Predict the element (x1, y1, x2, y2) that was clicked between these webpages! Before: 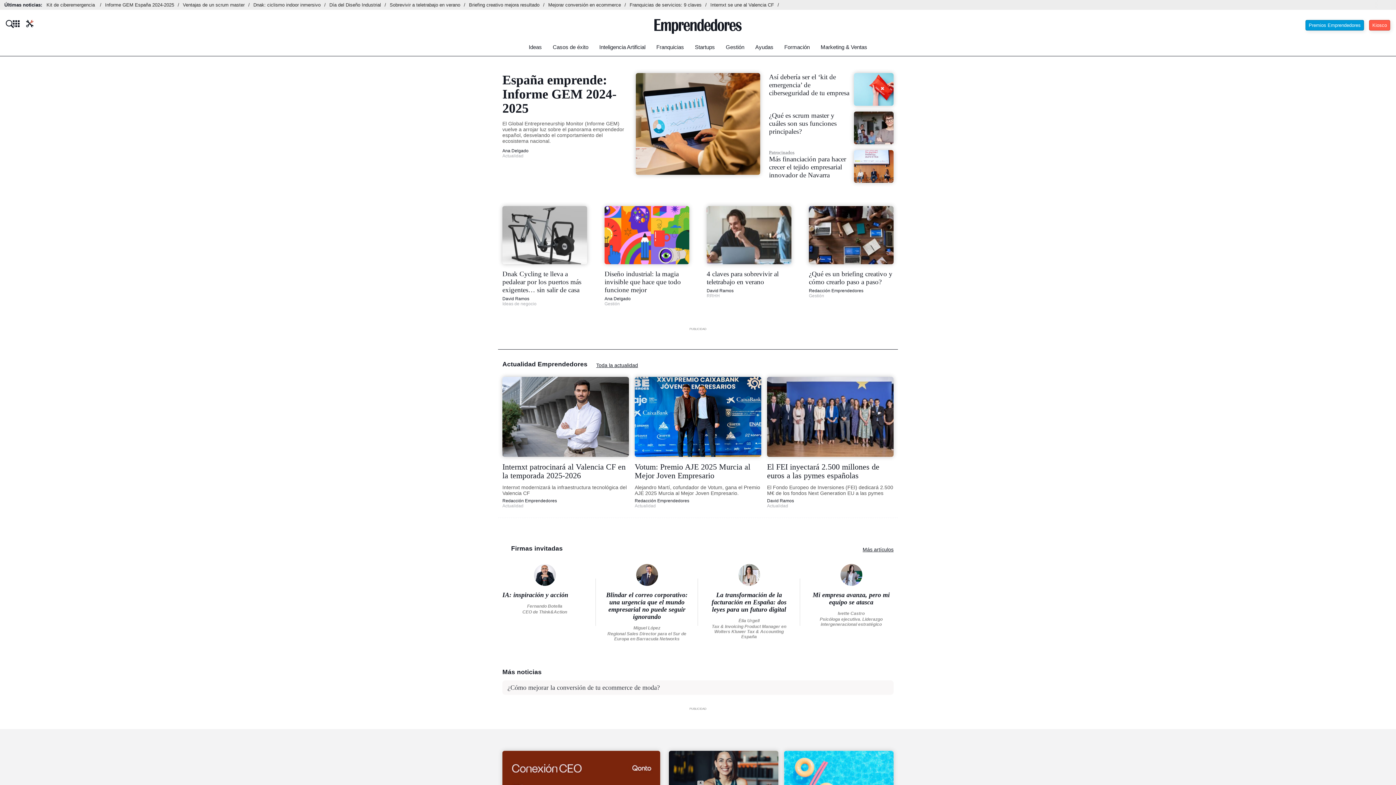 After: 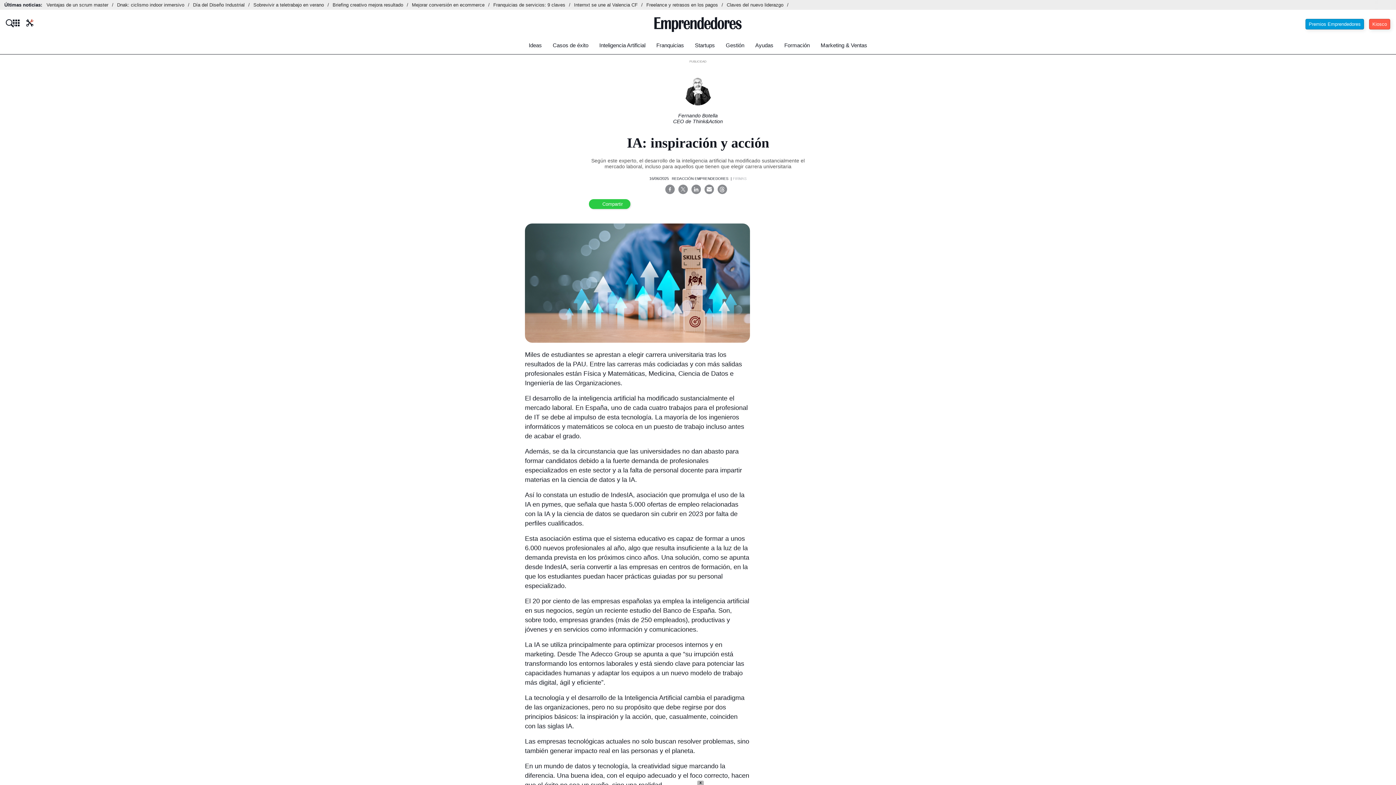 Action: bbox: (502, 564, 587, 615) label: IA: inspiración y acción
Fernando Botella
CEO de Think&Action